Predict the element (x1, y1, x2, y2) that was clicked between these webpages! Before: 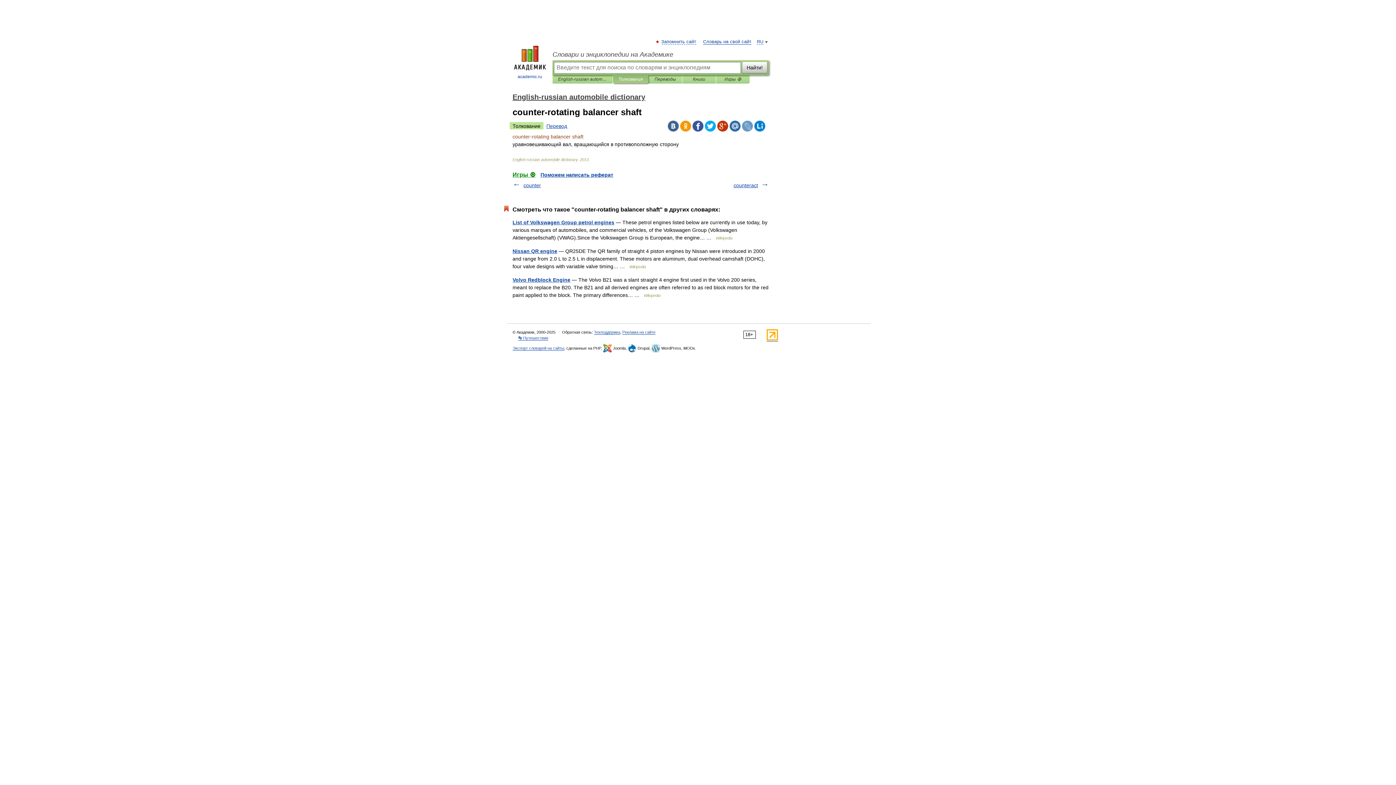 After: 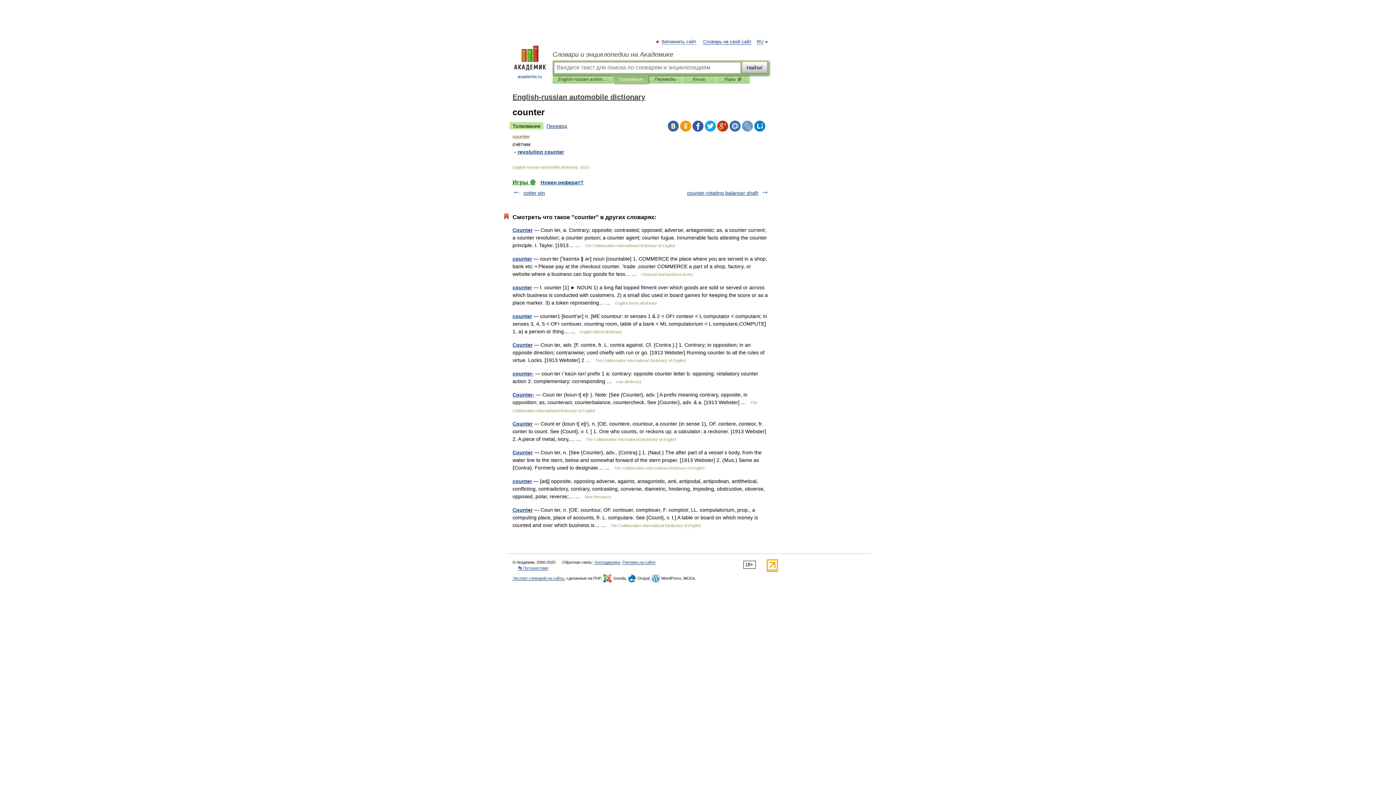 Action: label: counter bbox: (523, 182, 541, 188)